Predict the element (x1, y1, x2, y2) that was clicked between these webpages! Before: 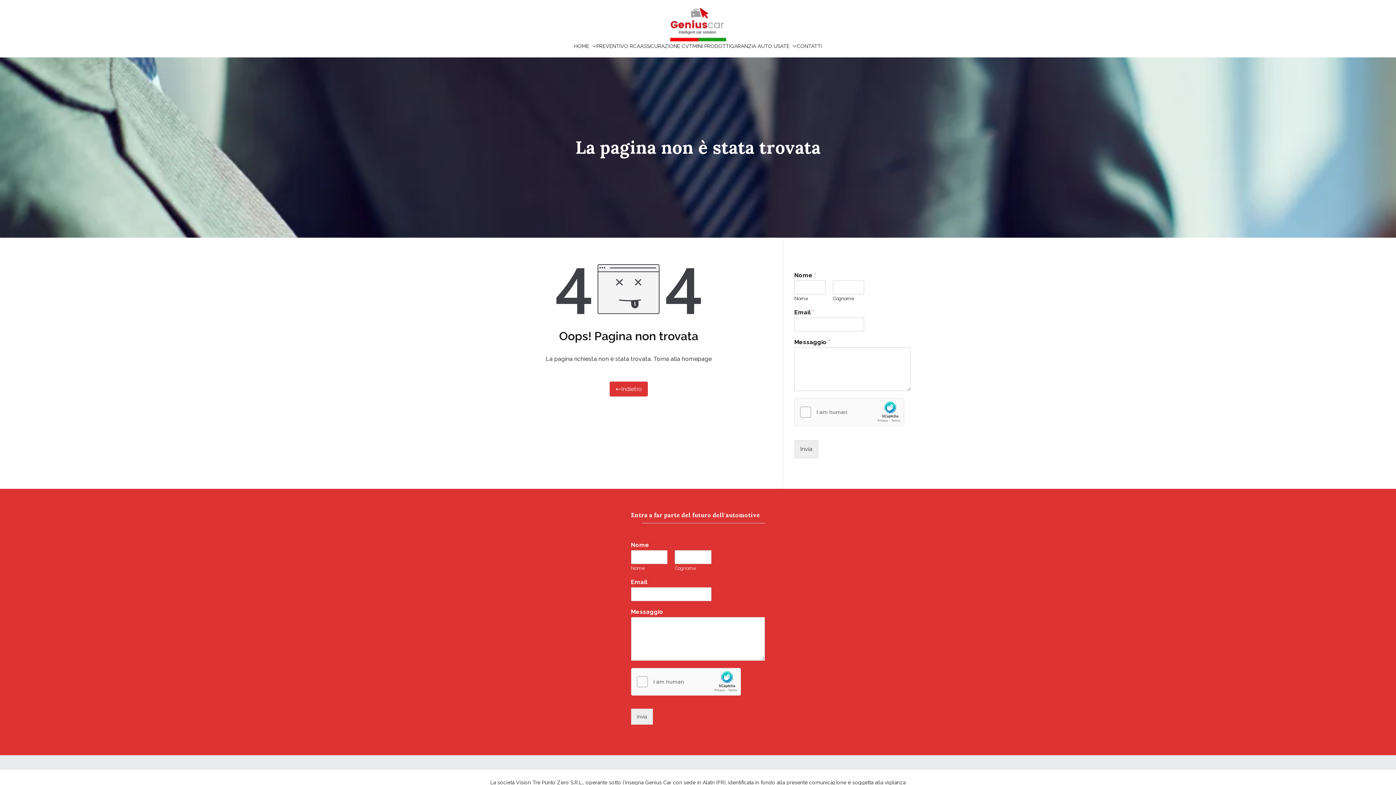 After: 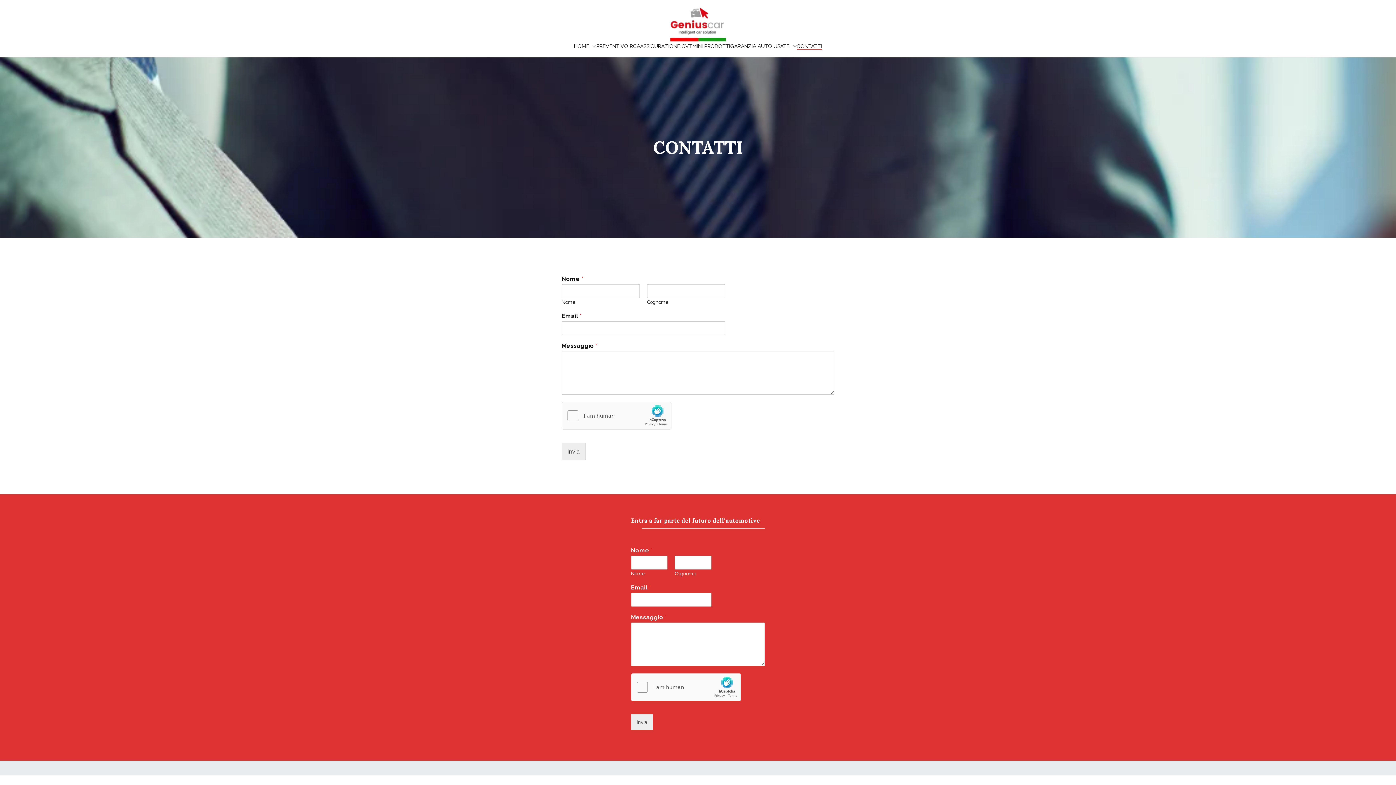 Action: label: CONTATTI bbox: (796, 42, 822, 50)